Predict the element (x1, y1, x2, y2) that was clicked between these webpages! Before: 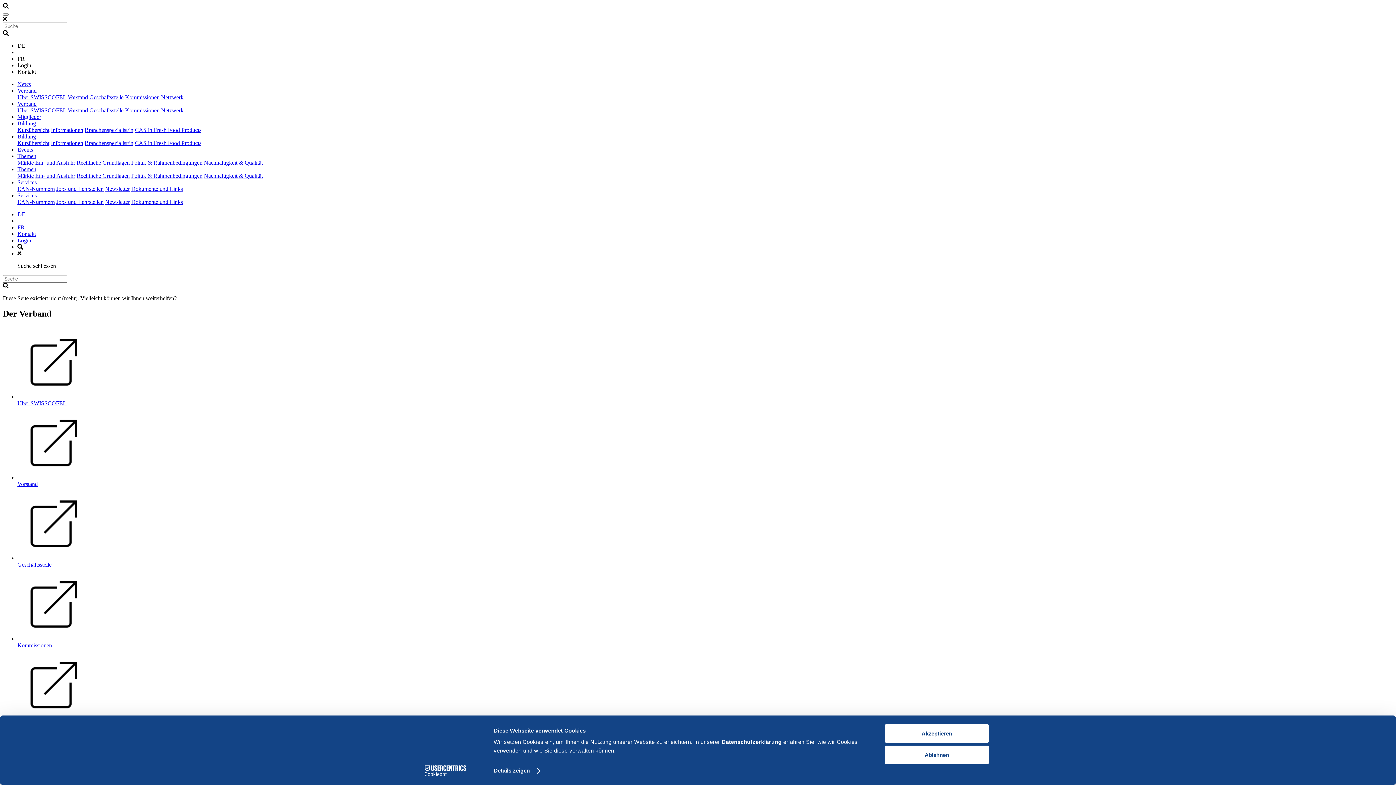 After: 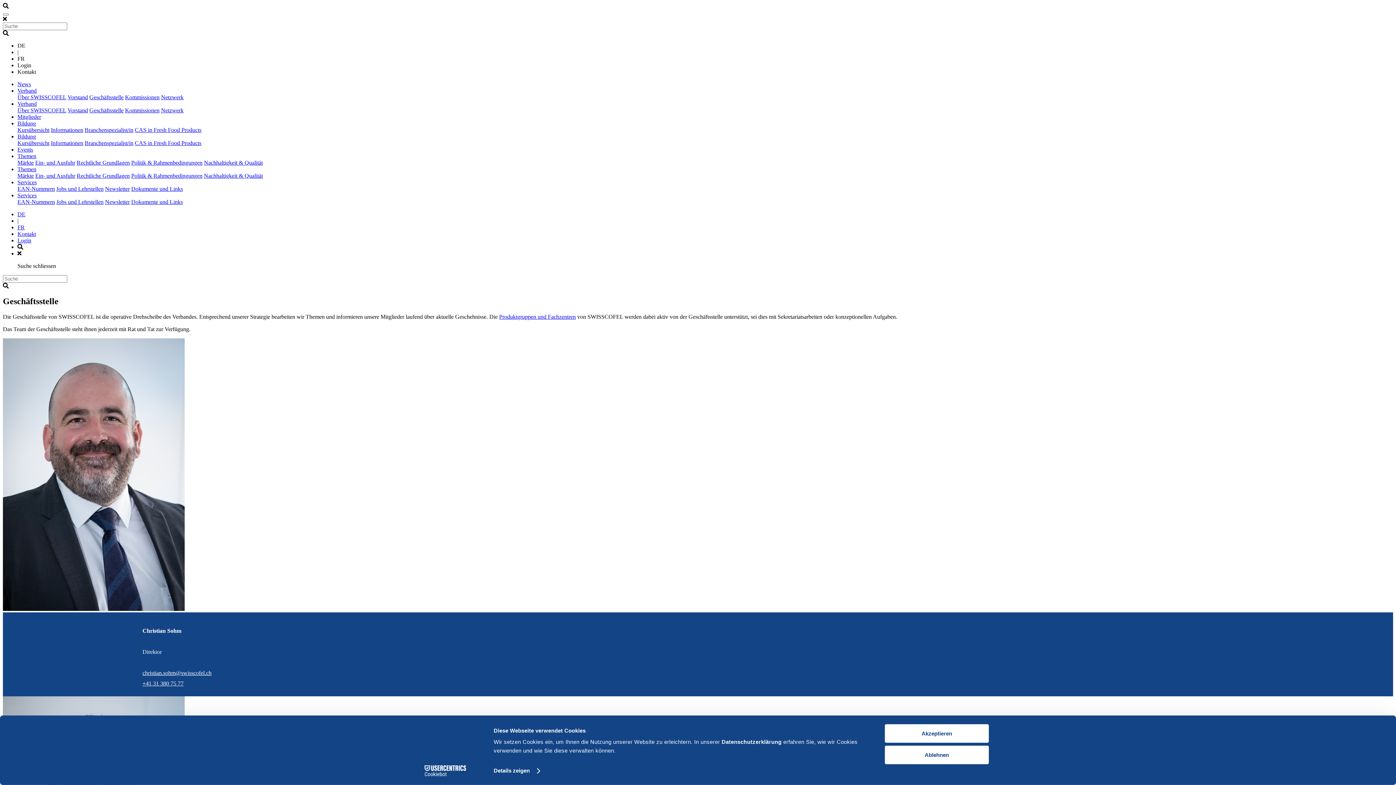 Action: bbox: (17, 555, 90, 561)